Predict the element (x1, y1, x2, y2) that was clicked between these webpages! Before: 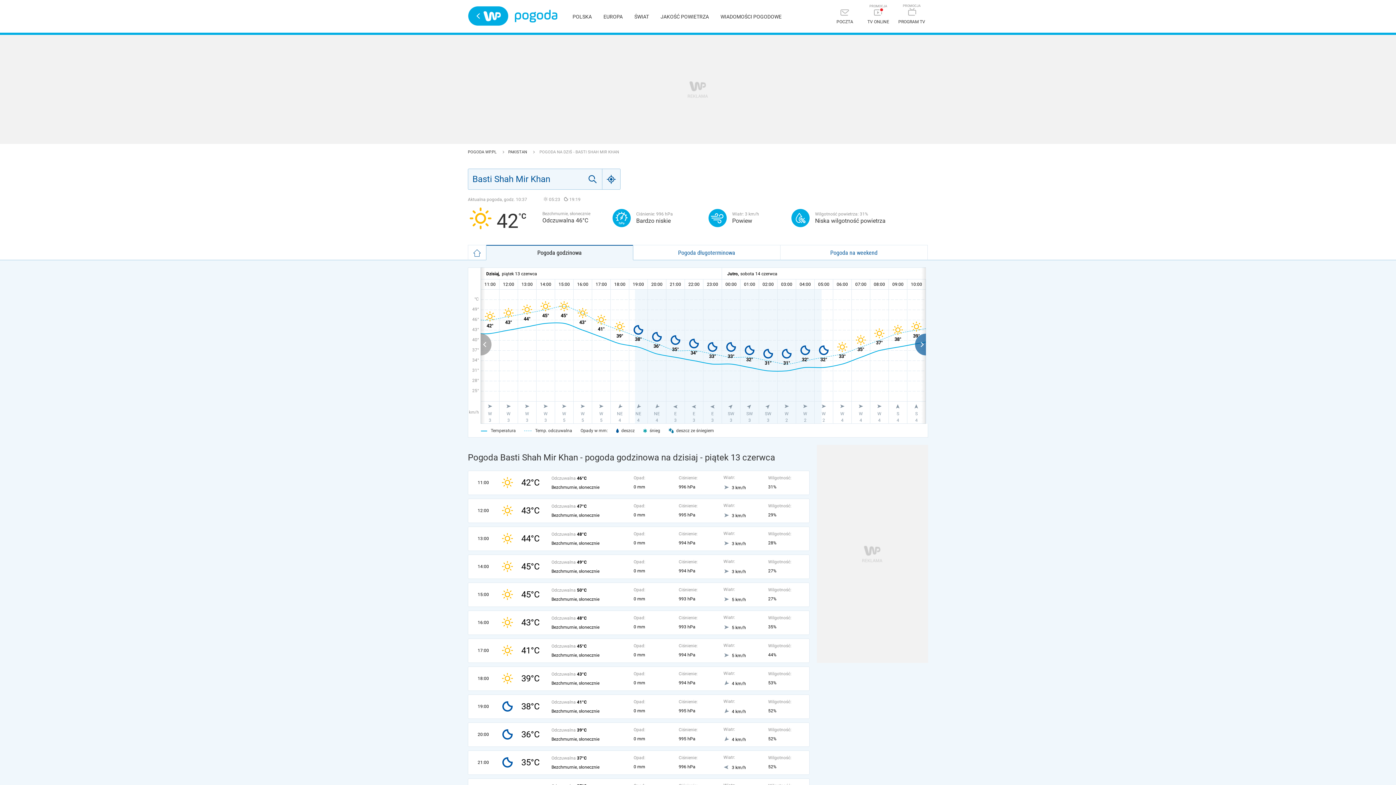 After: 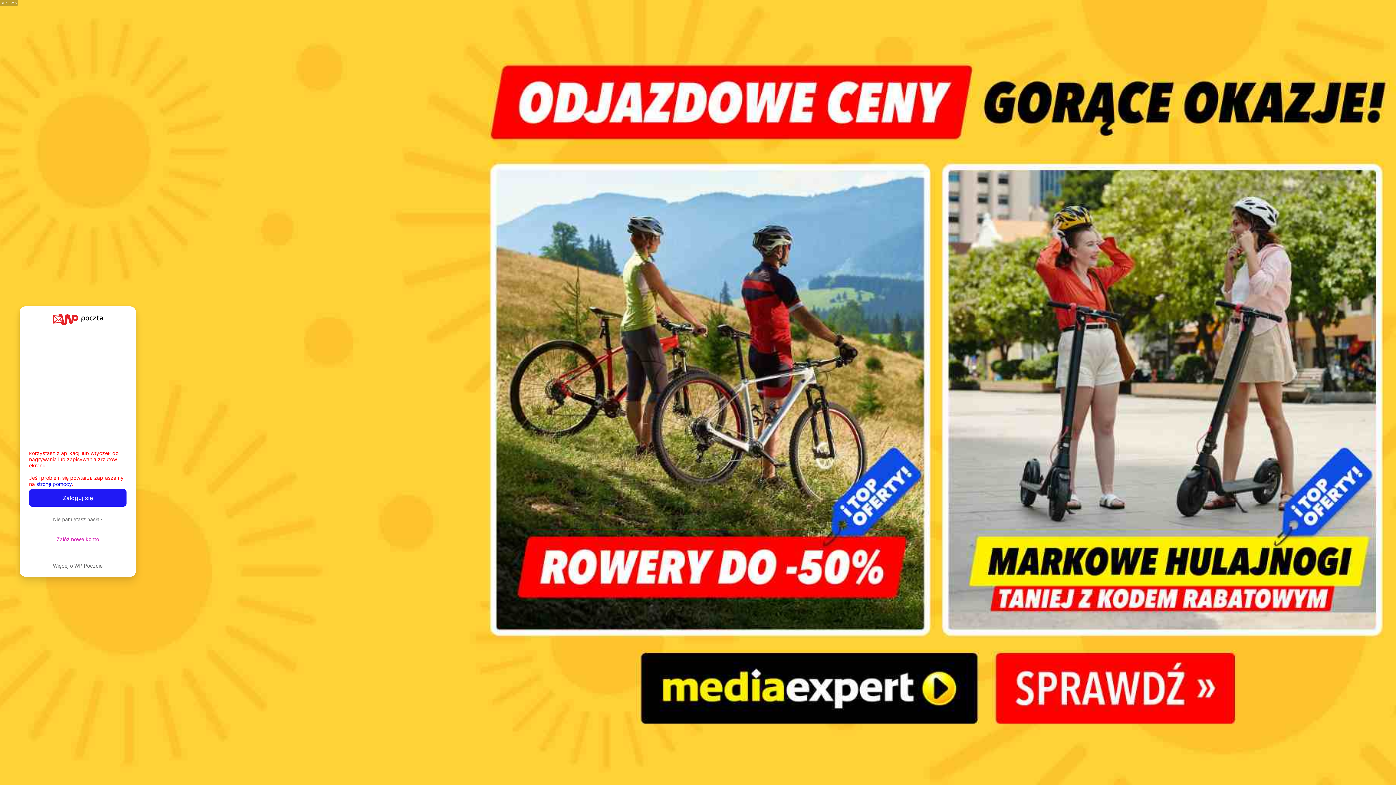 Action: label: Poczta bbox: (828, 5, 861, 28)